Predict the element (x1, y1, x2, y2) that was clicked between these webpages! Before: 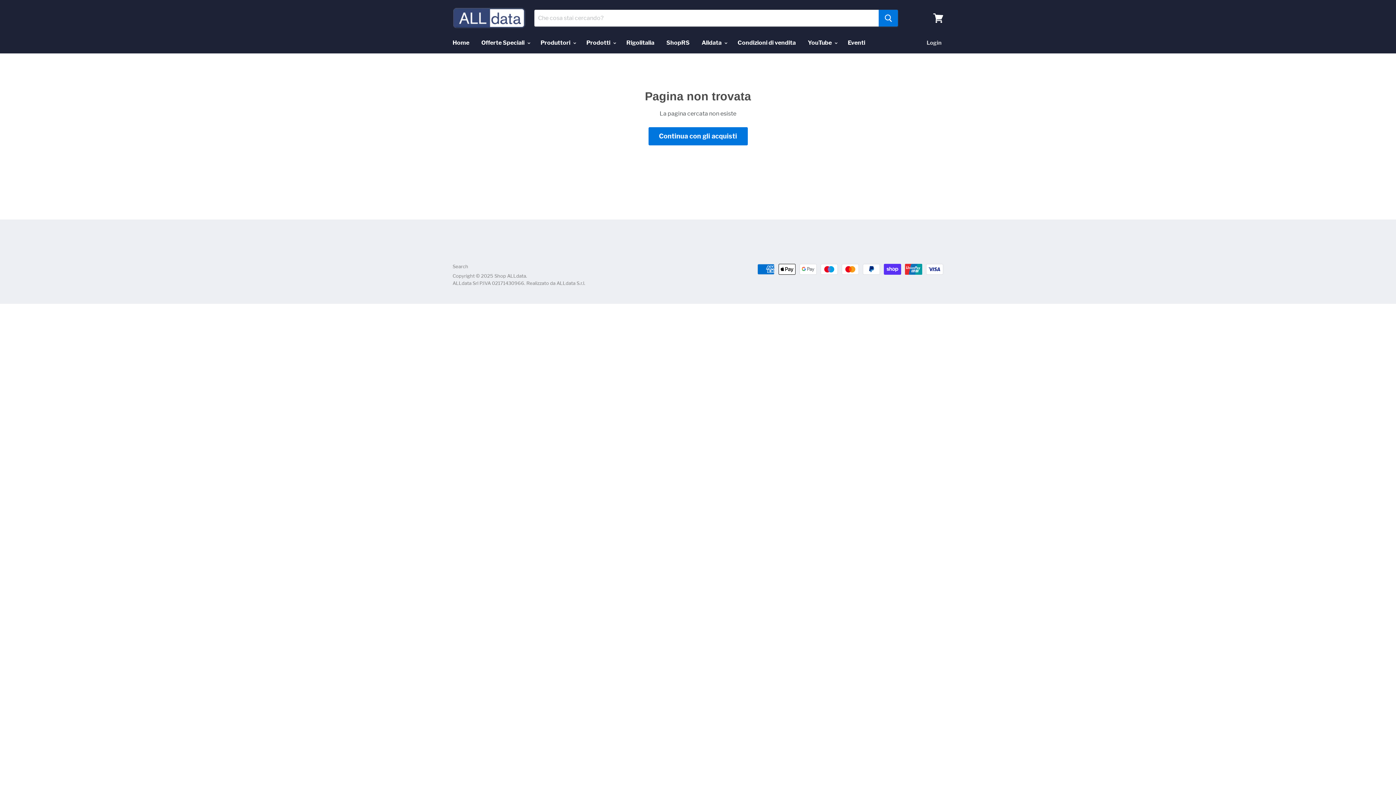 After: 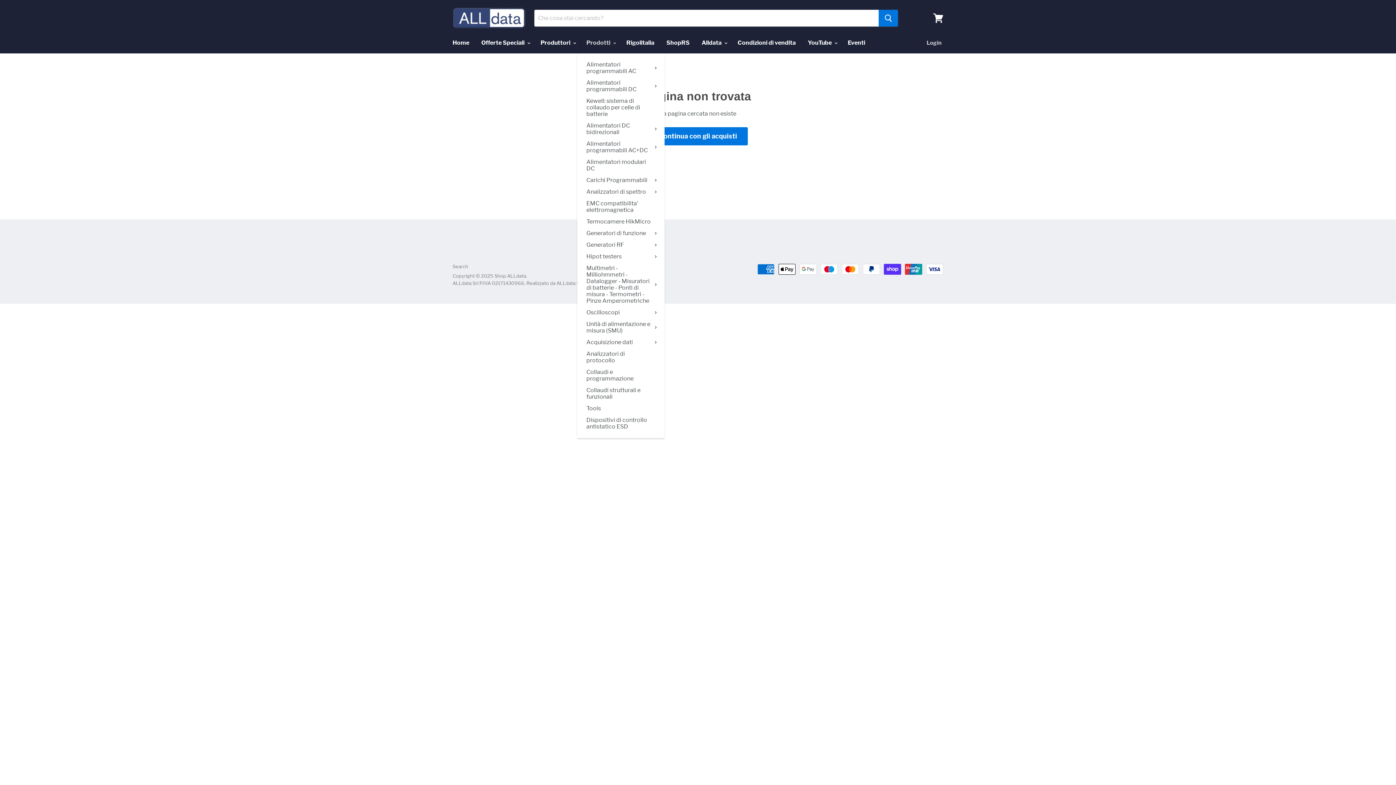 Action: label: Prodotti  bbox: (581, 35, 620, 50)